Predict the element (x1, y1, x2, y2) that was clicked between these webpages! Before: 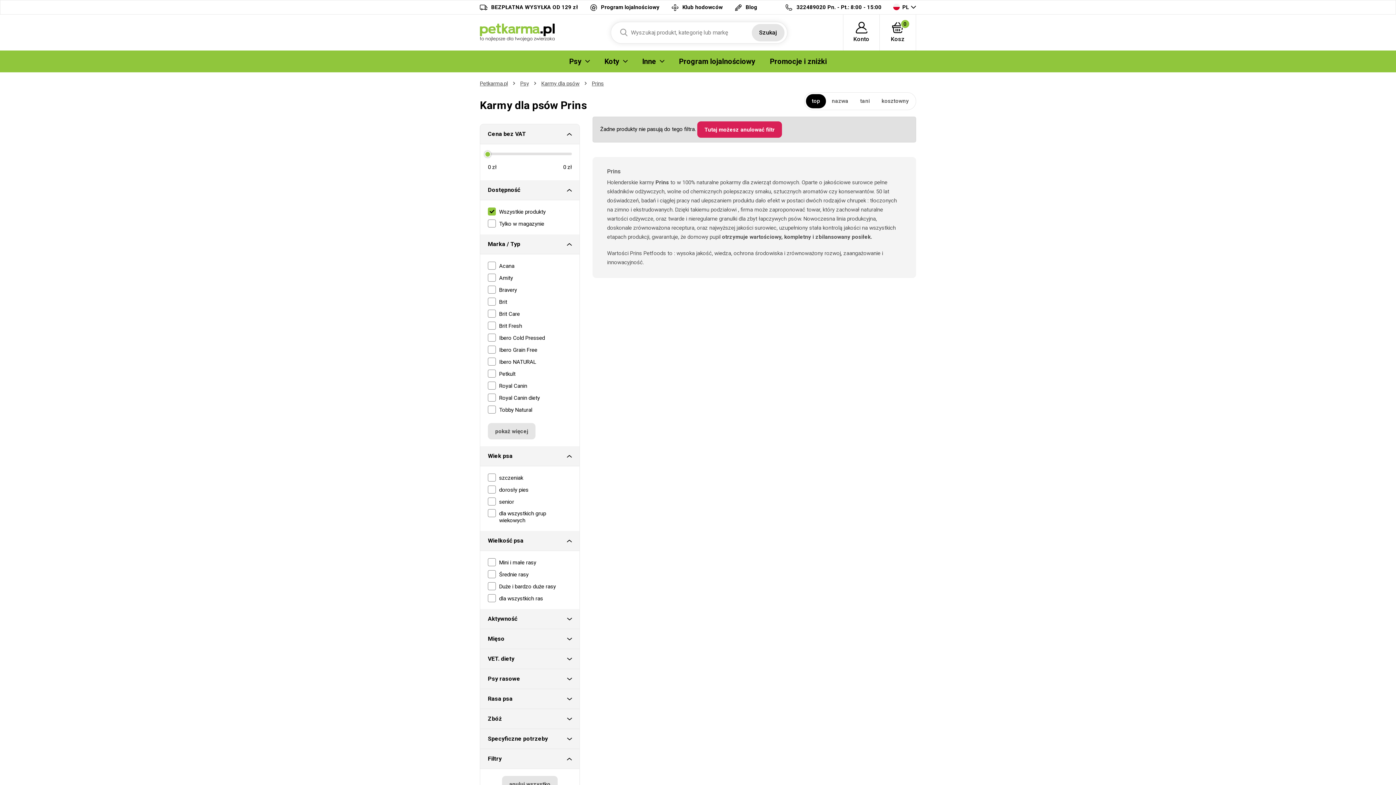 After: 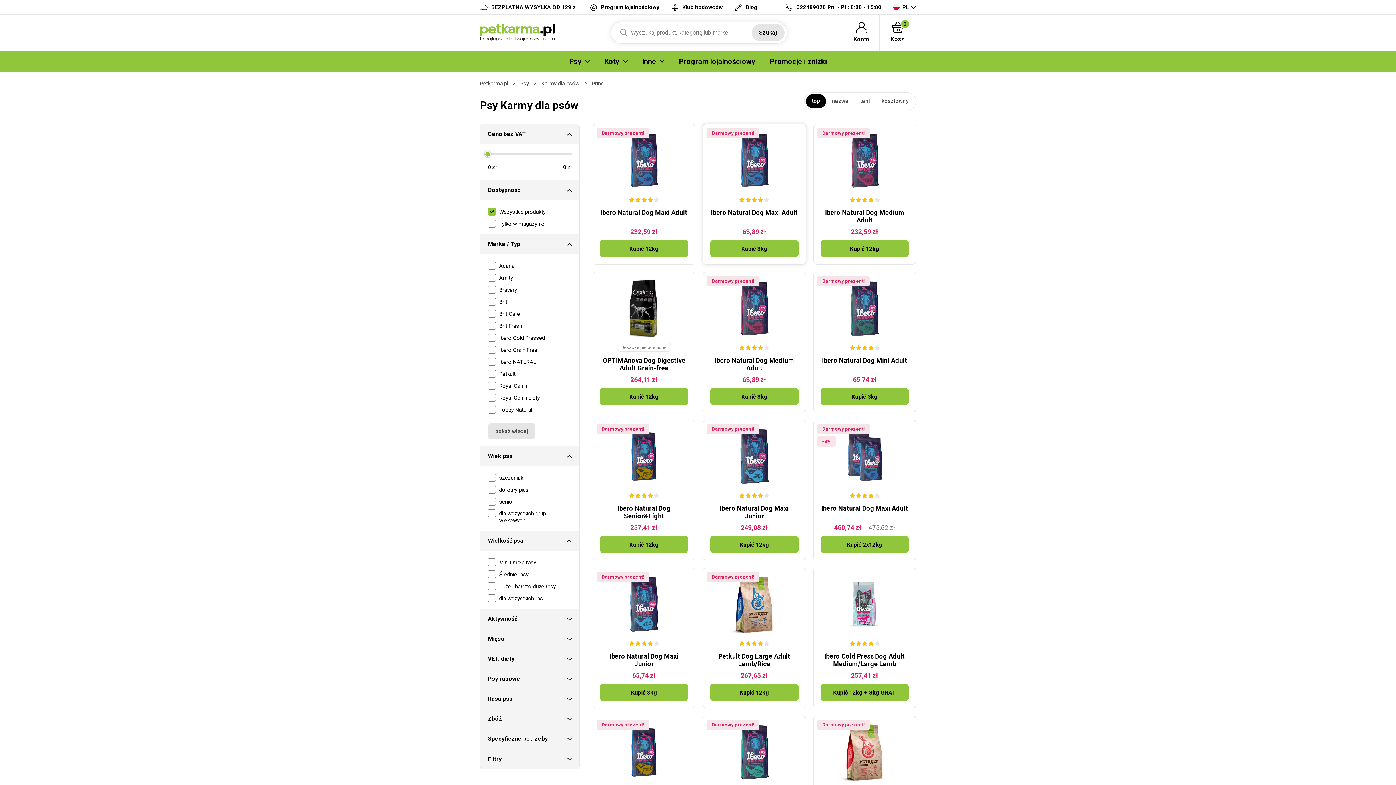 Action: bbox: (697, 121, 782, 137) label: Tutaj możesz anulować filtr